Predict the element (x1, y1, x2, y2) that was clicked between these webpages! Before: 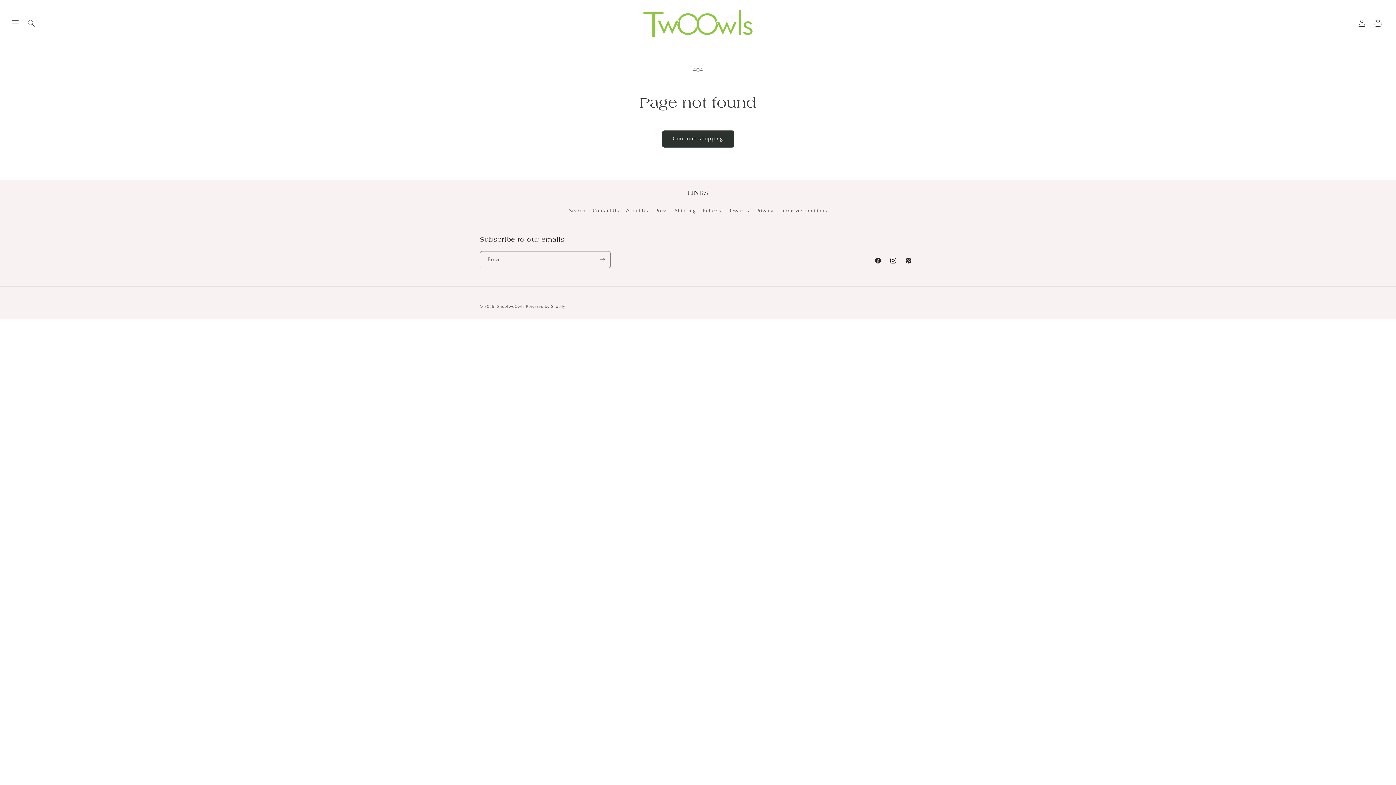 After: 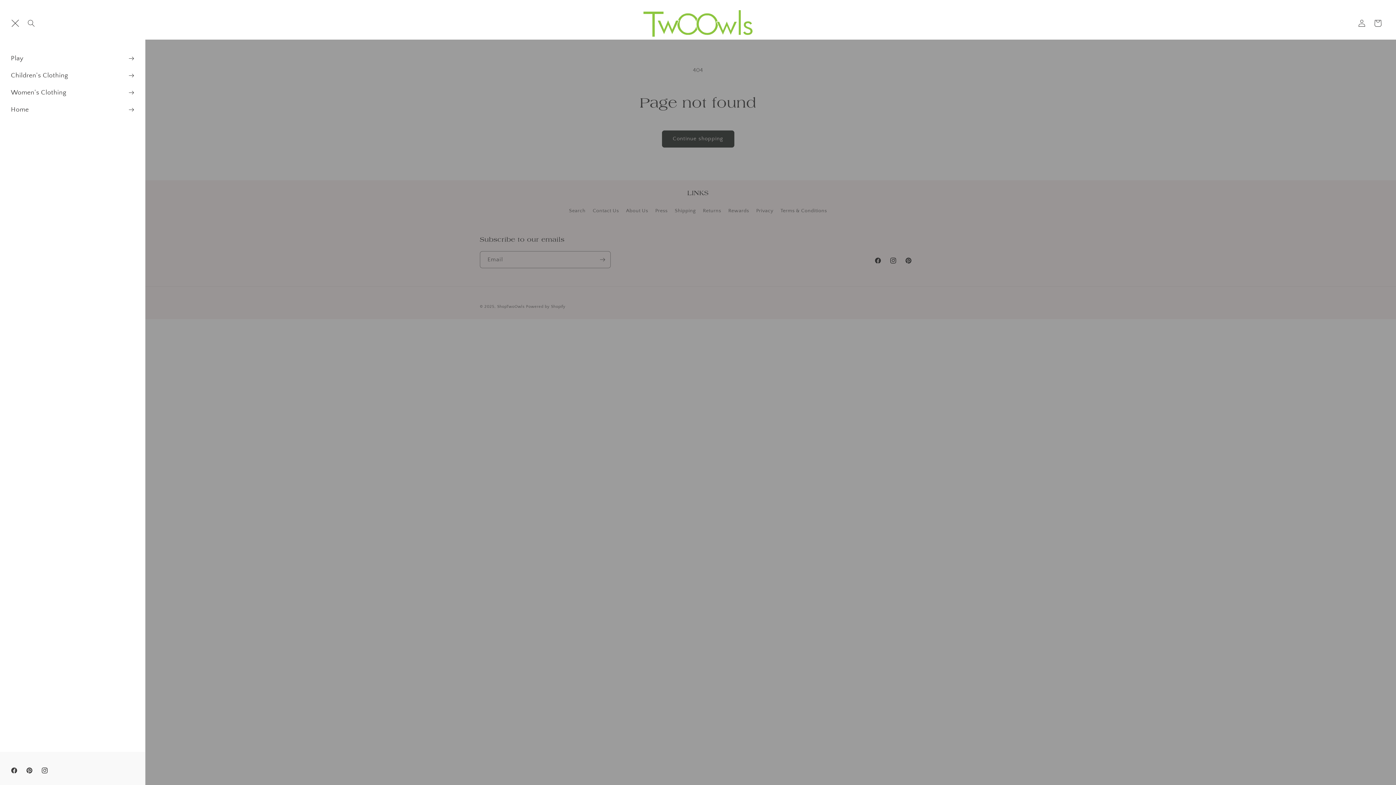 Action: label: Menu bbox: (7, 15, 23, 31)